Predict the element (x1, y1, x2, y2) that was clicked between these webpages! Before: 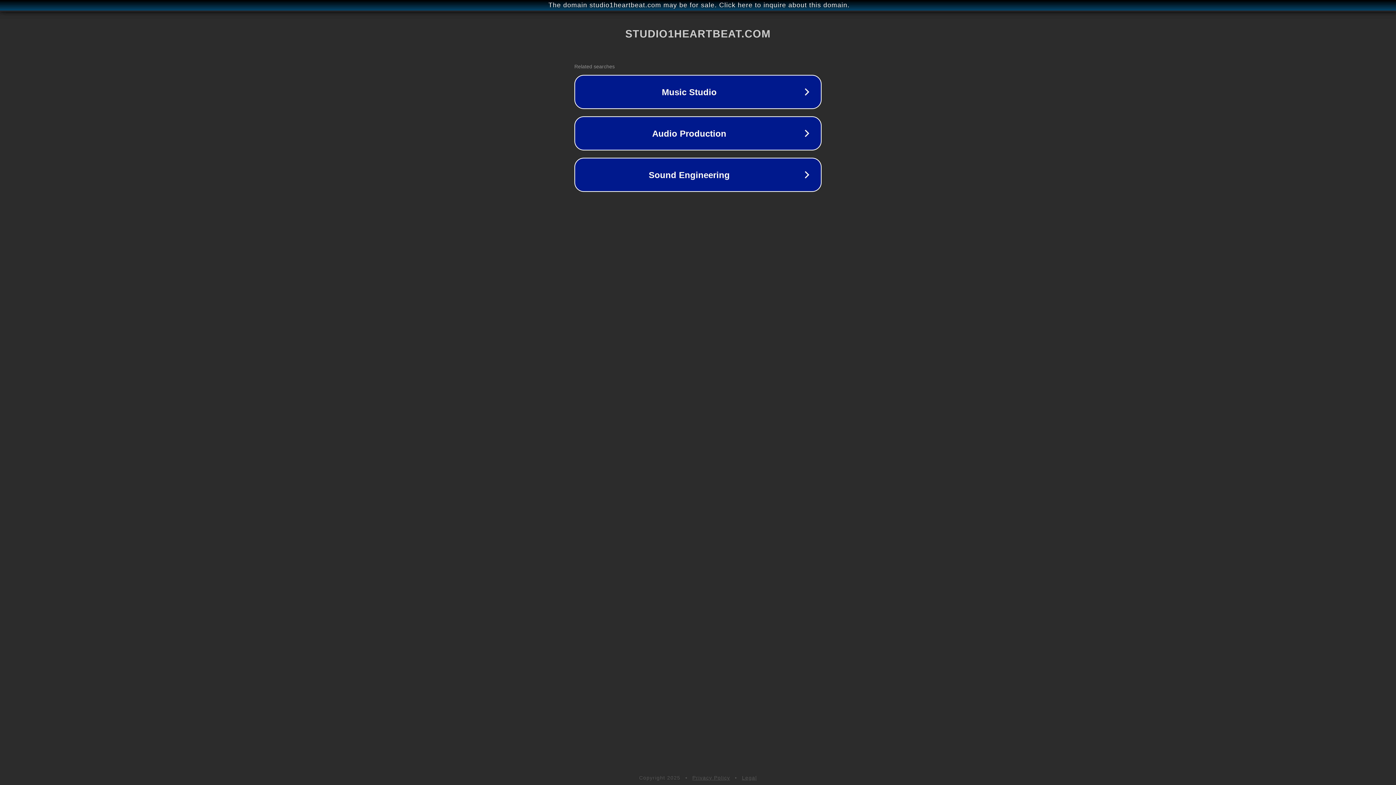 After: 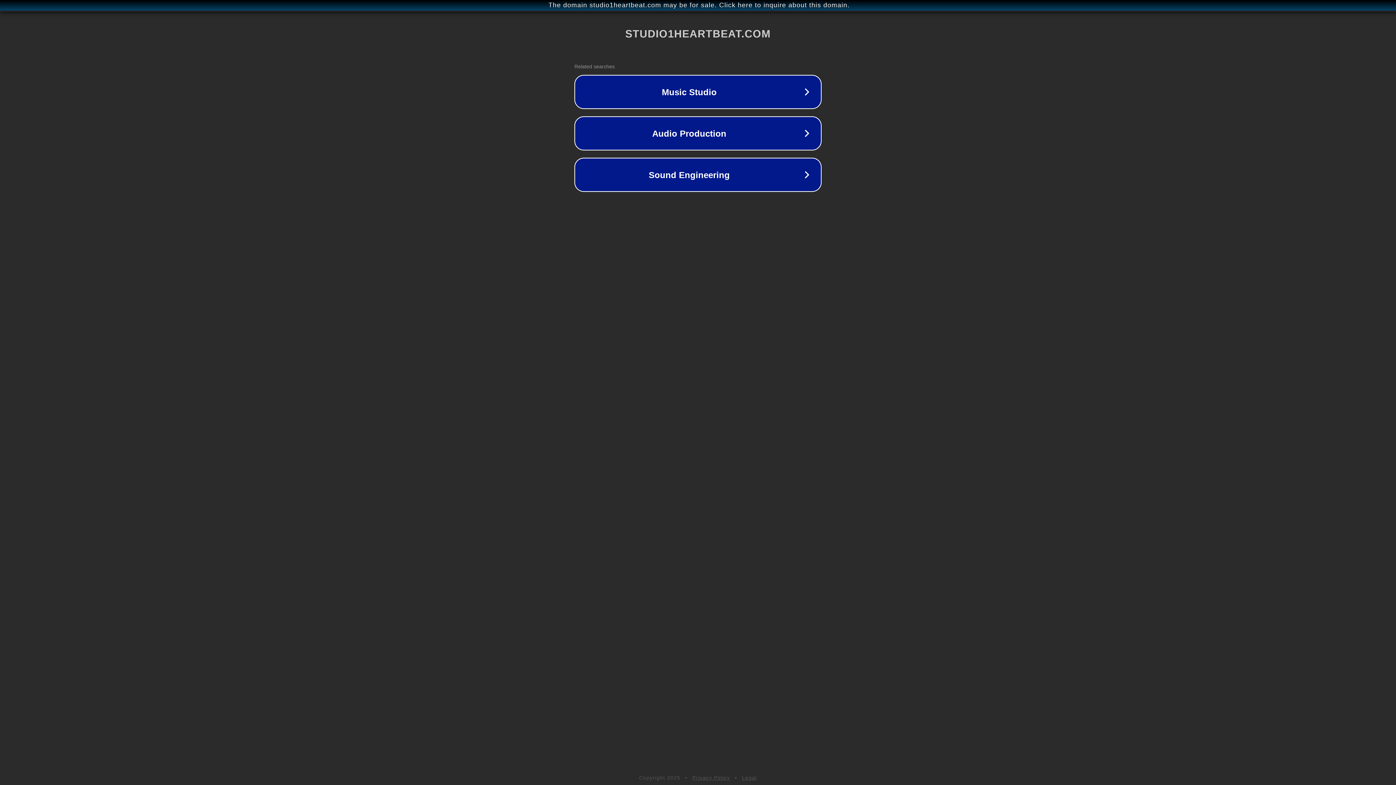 Action: bbox: (742, 775, 757, 781) label: Legal